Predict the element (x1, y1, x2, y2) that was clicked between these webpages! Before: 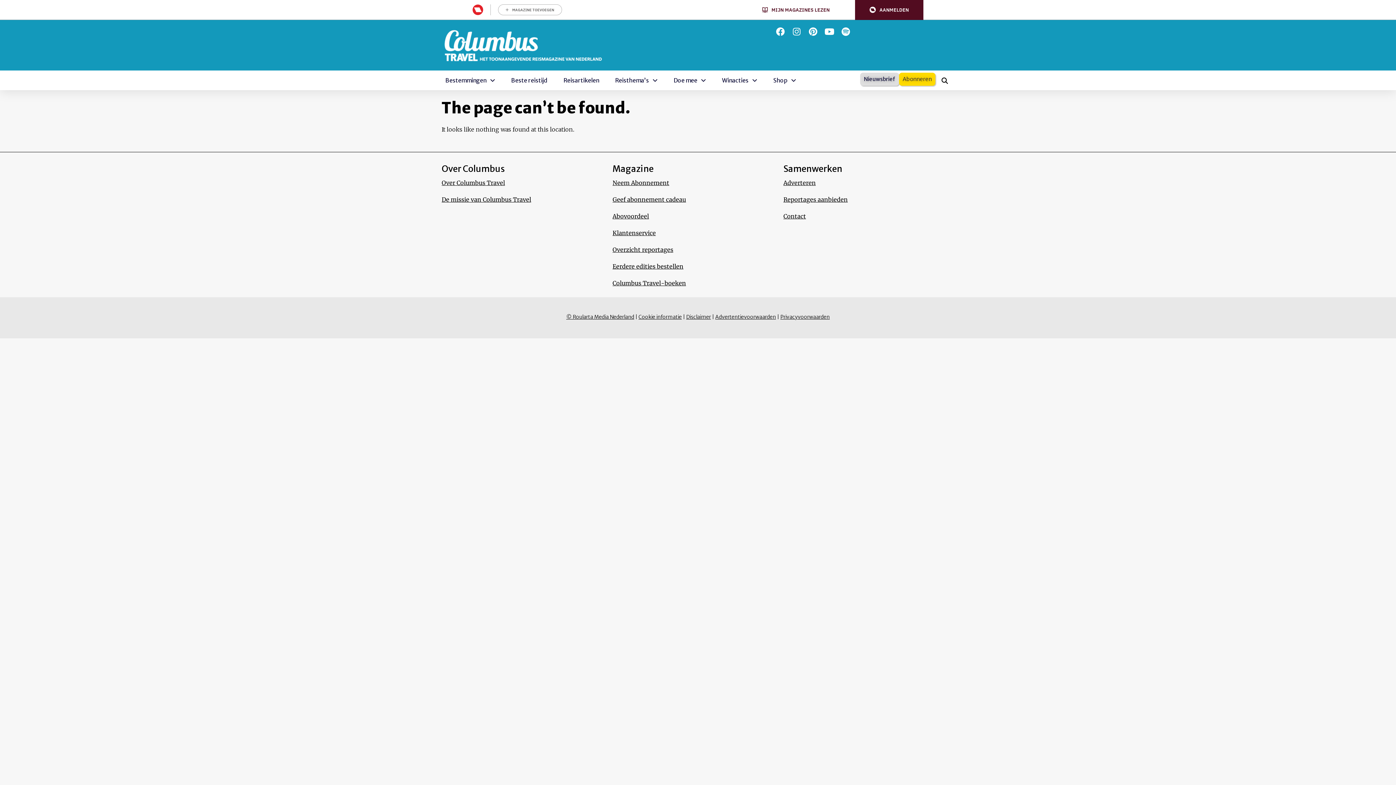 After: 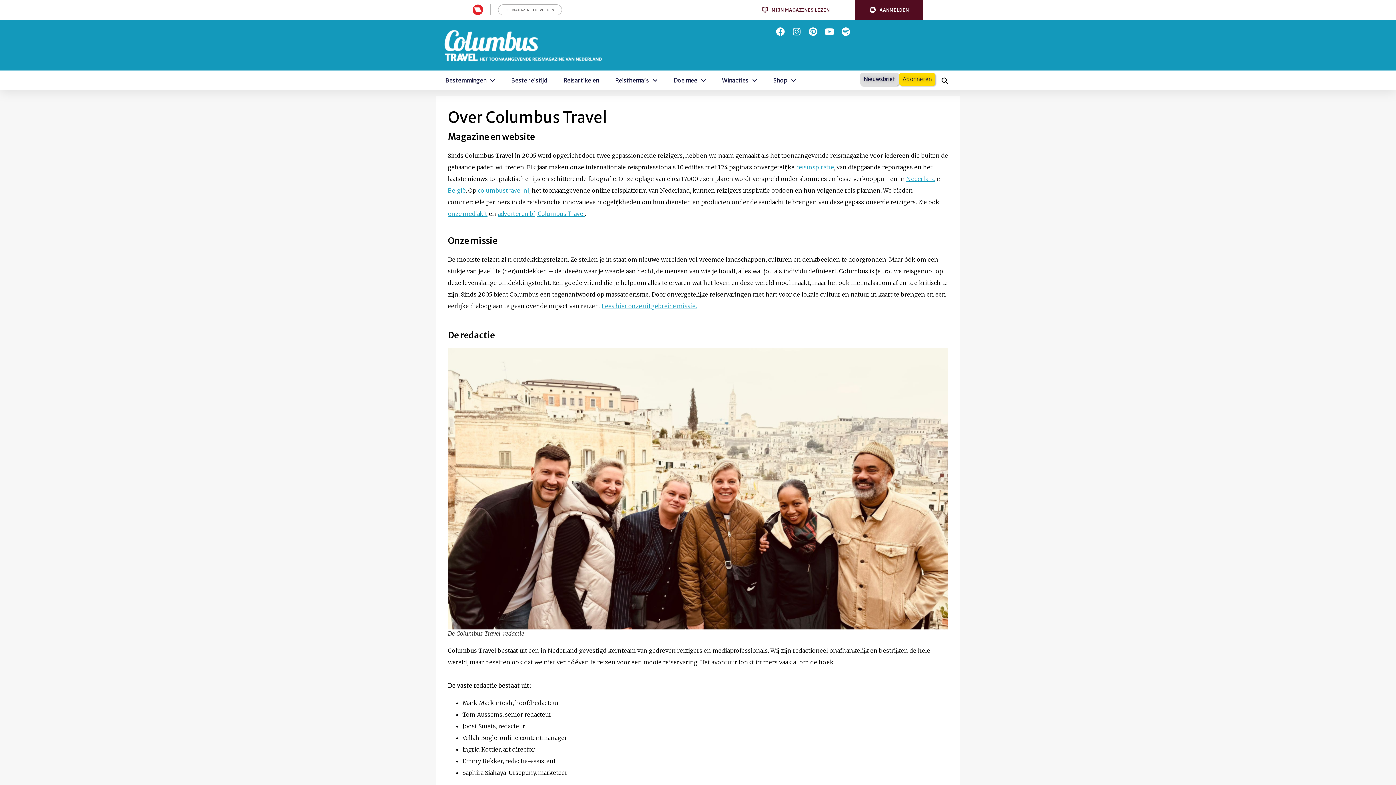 Action: bbox: (441, 174, 612, 191) label: Over Columbus Travel